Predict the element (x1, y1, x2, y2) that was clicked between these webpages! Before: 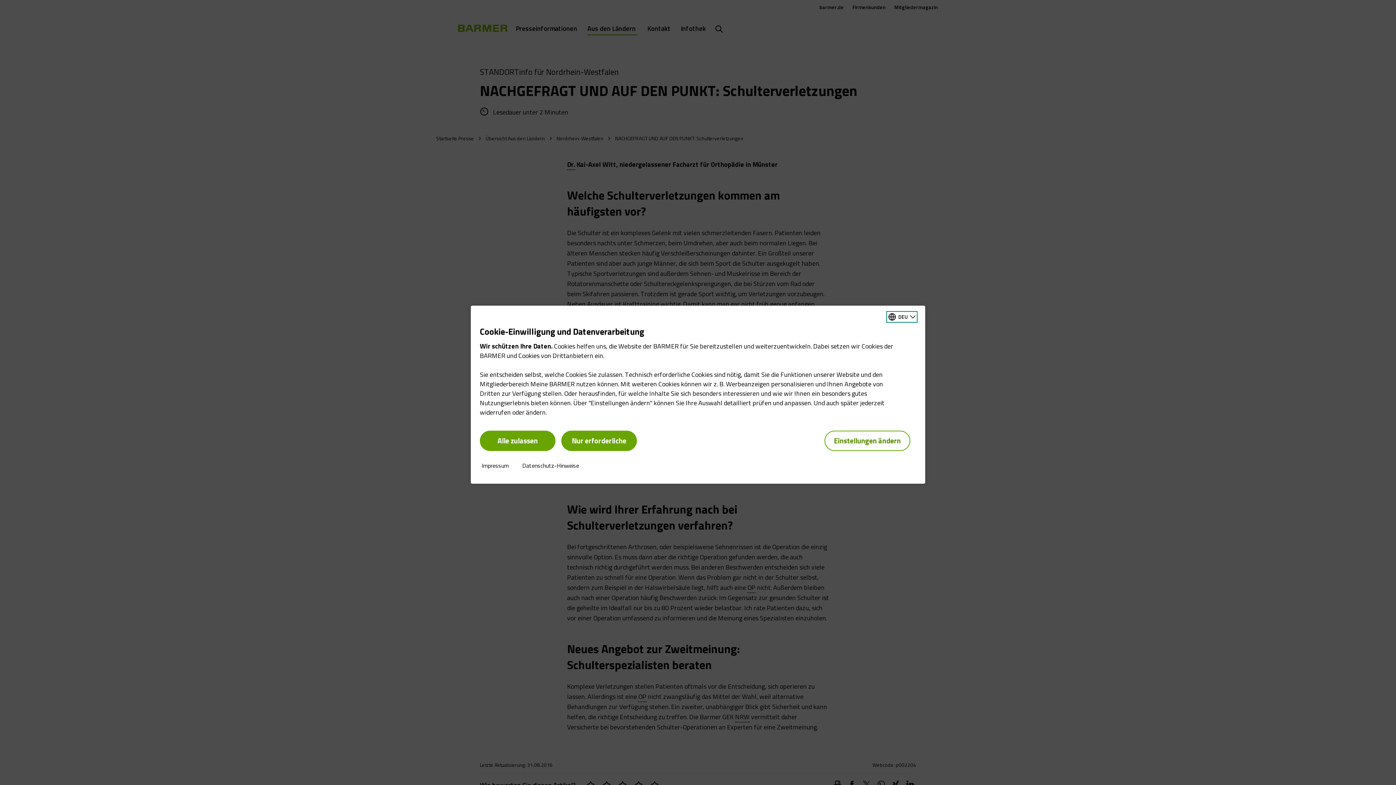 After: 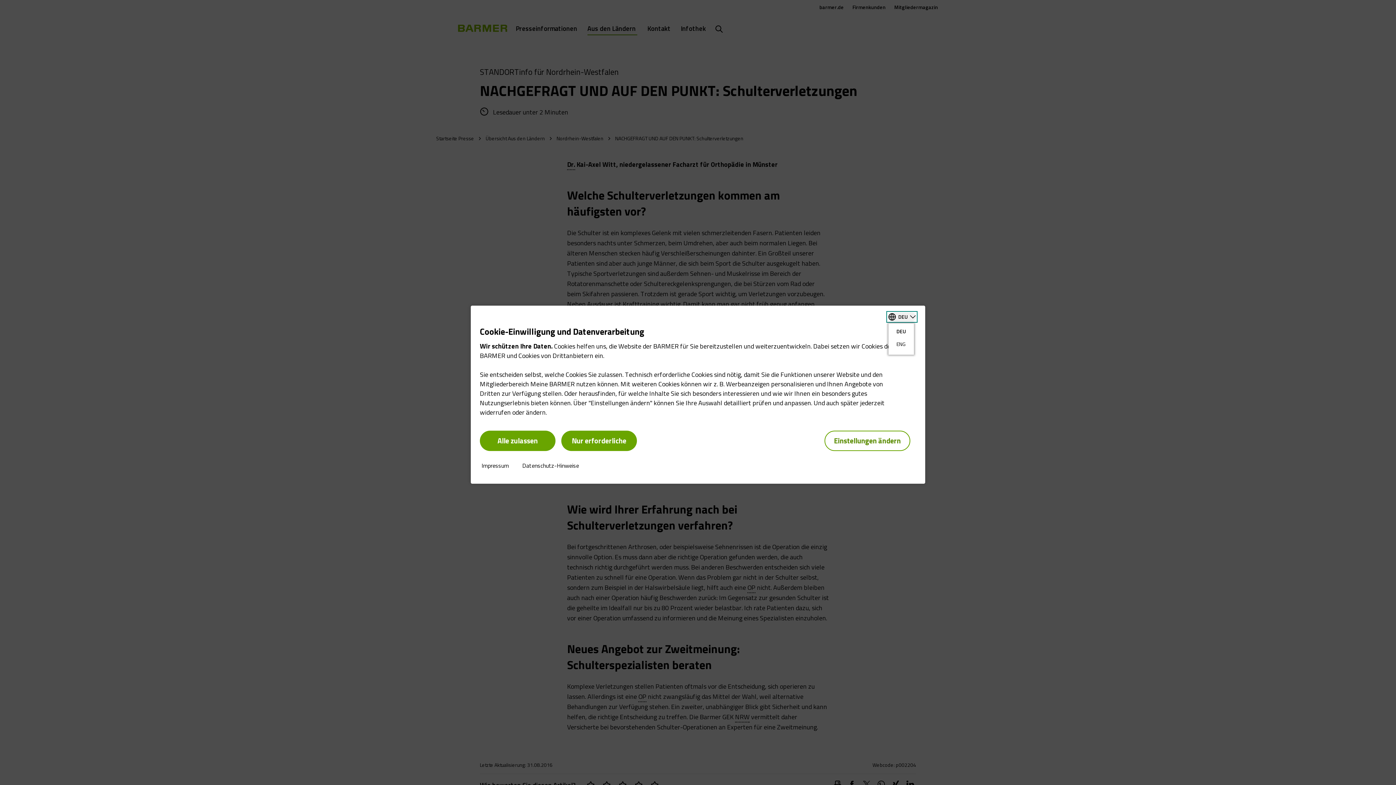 Action: bbox: (888, 312, 916, 321) label: Sprache auswählen